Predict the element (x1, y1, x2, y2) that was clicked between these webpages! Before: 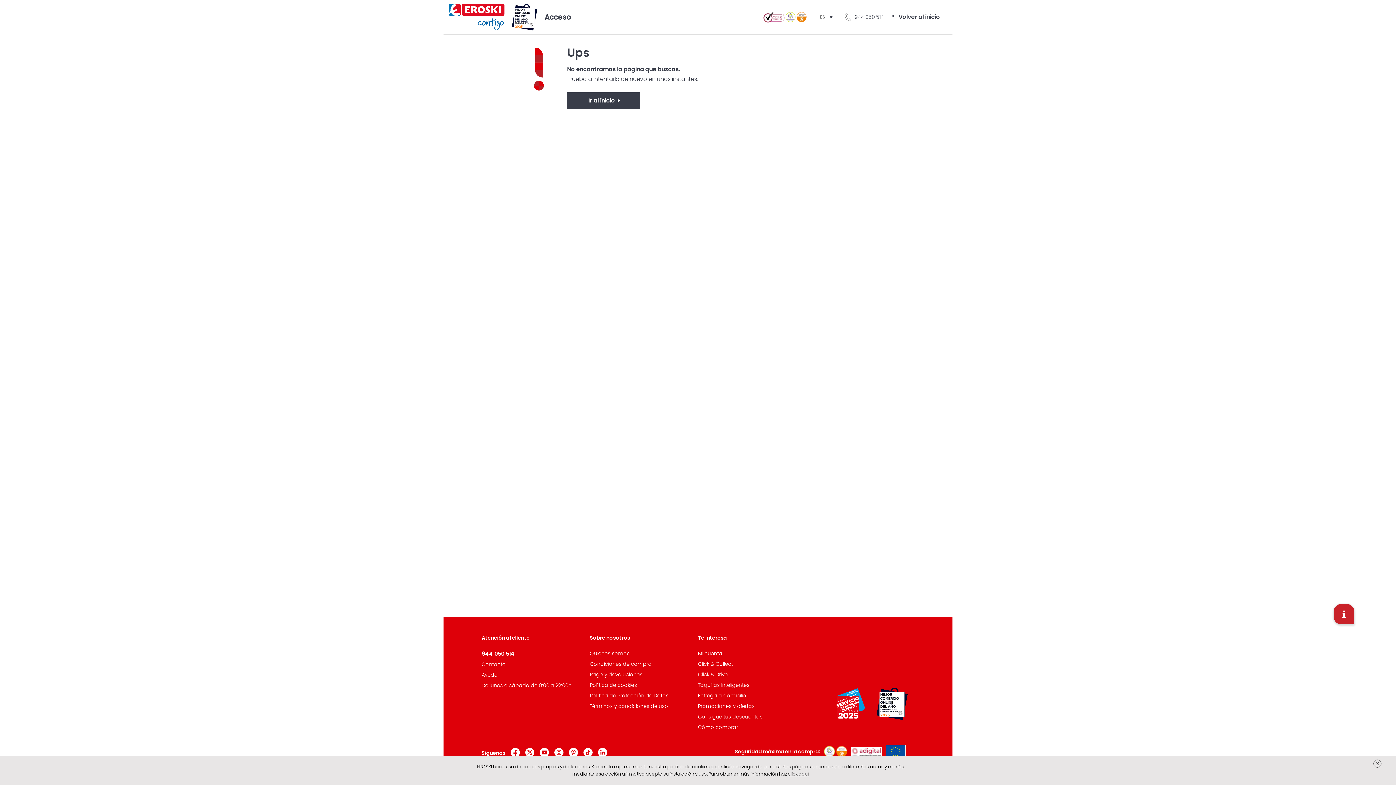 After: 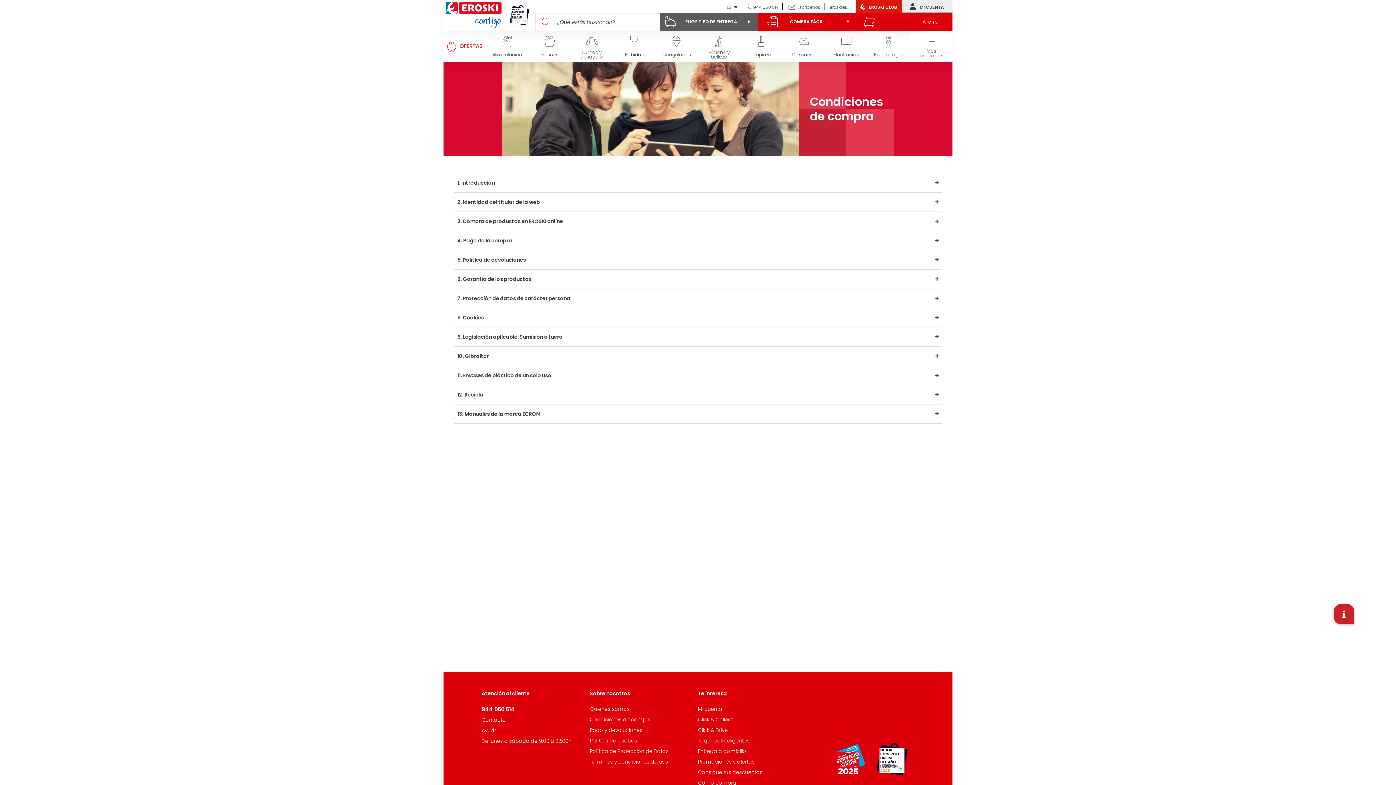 Action: bbox: (590, 660, 651, 668) label: Condiciones de compra